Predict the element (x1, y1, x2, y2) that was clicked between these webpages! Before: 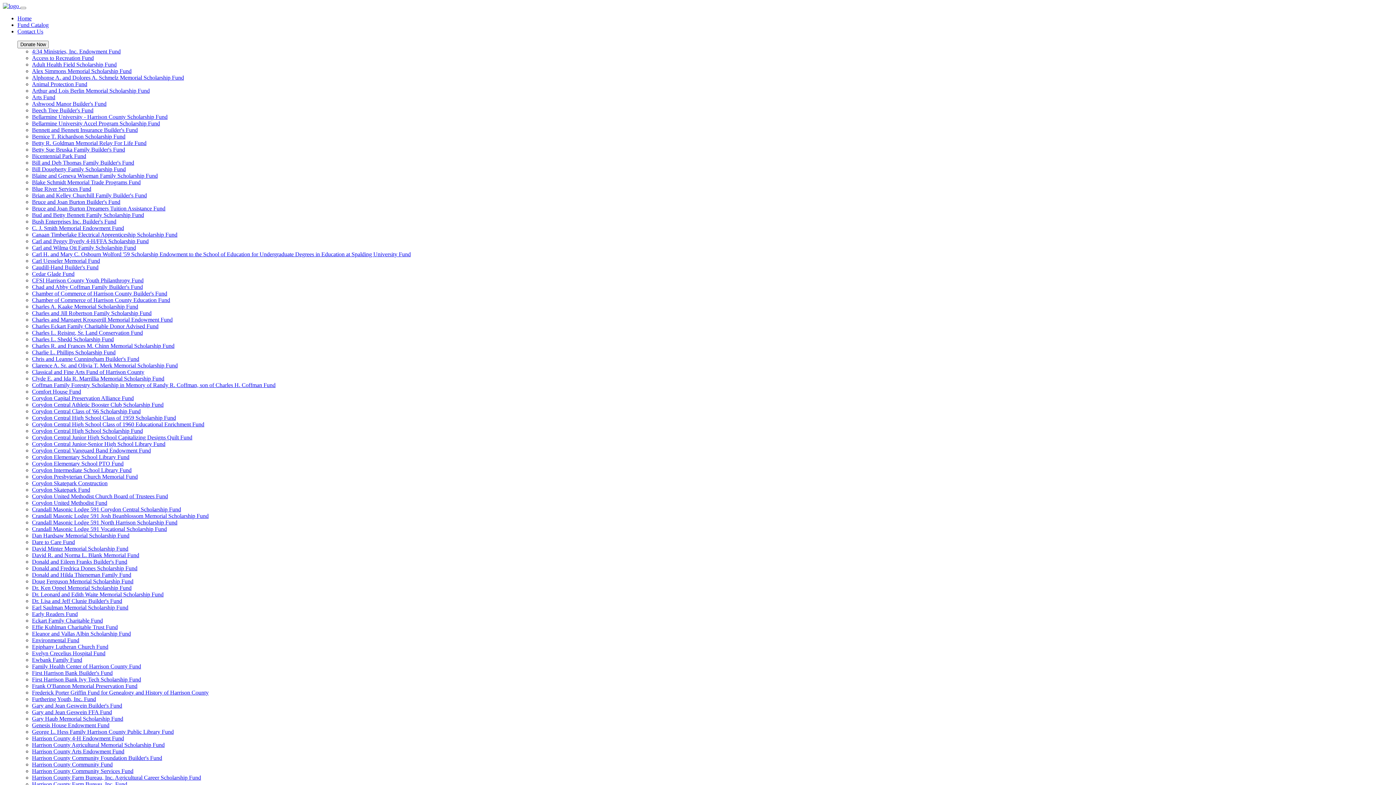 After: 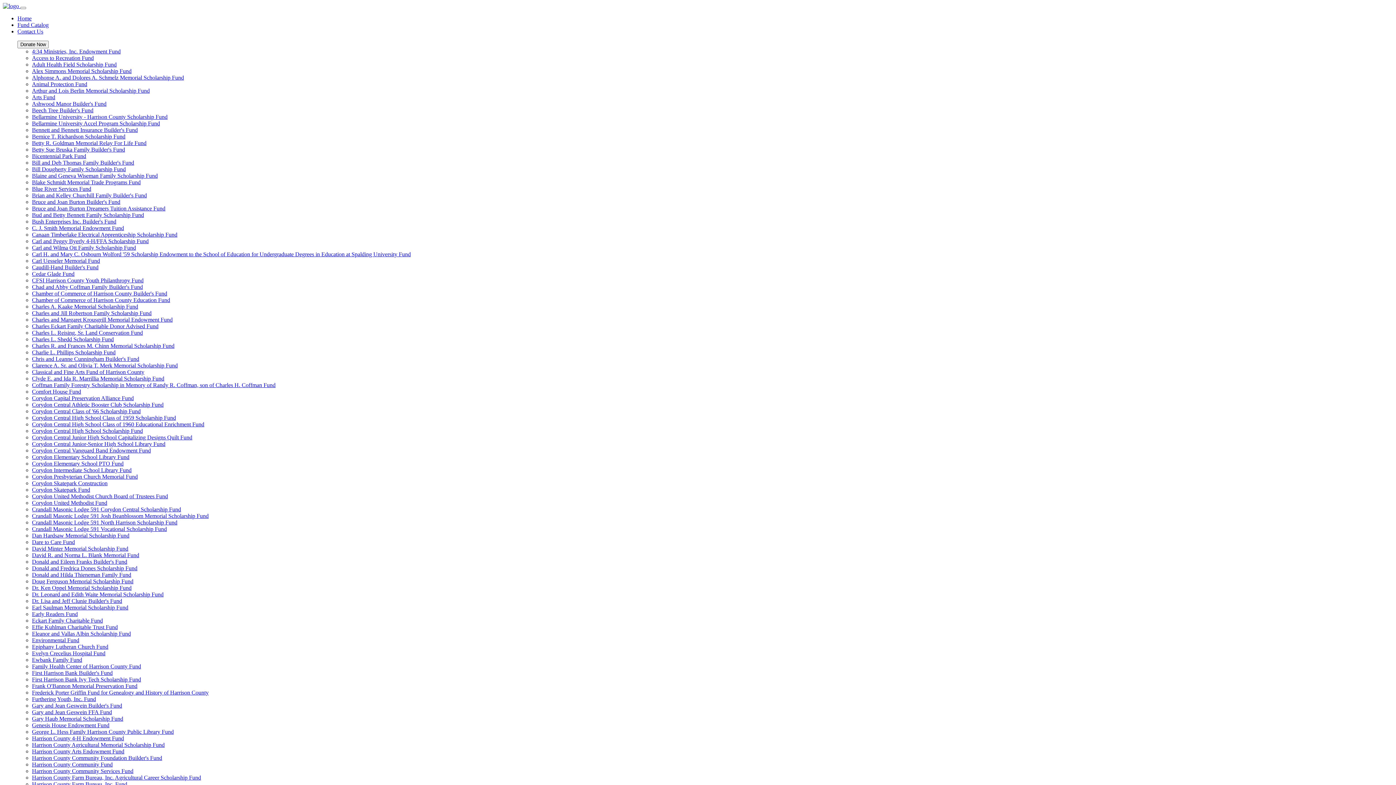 Action: bbox: (32, 336, 113, 342) label: Charles L. Shedd Scholarship Fund